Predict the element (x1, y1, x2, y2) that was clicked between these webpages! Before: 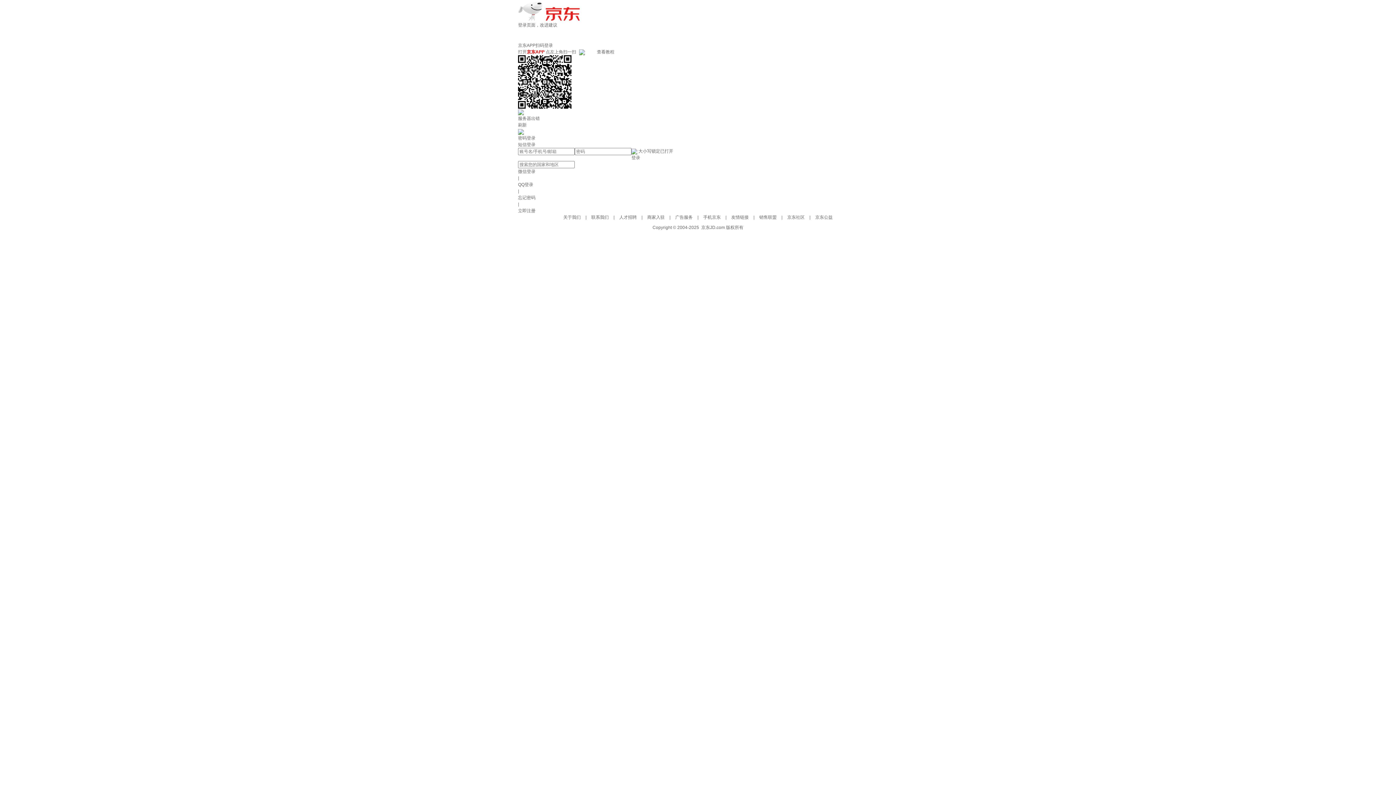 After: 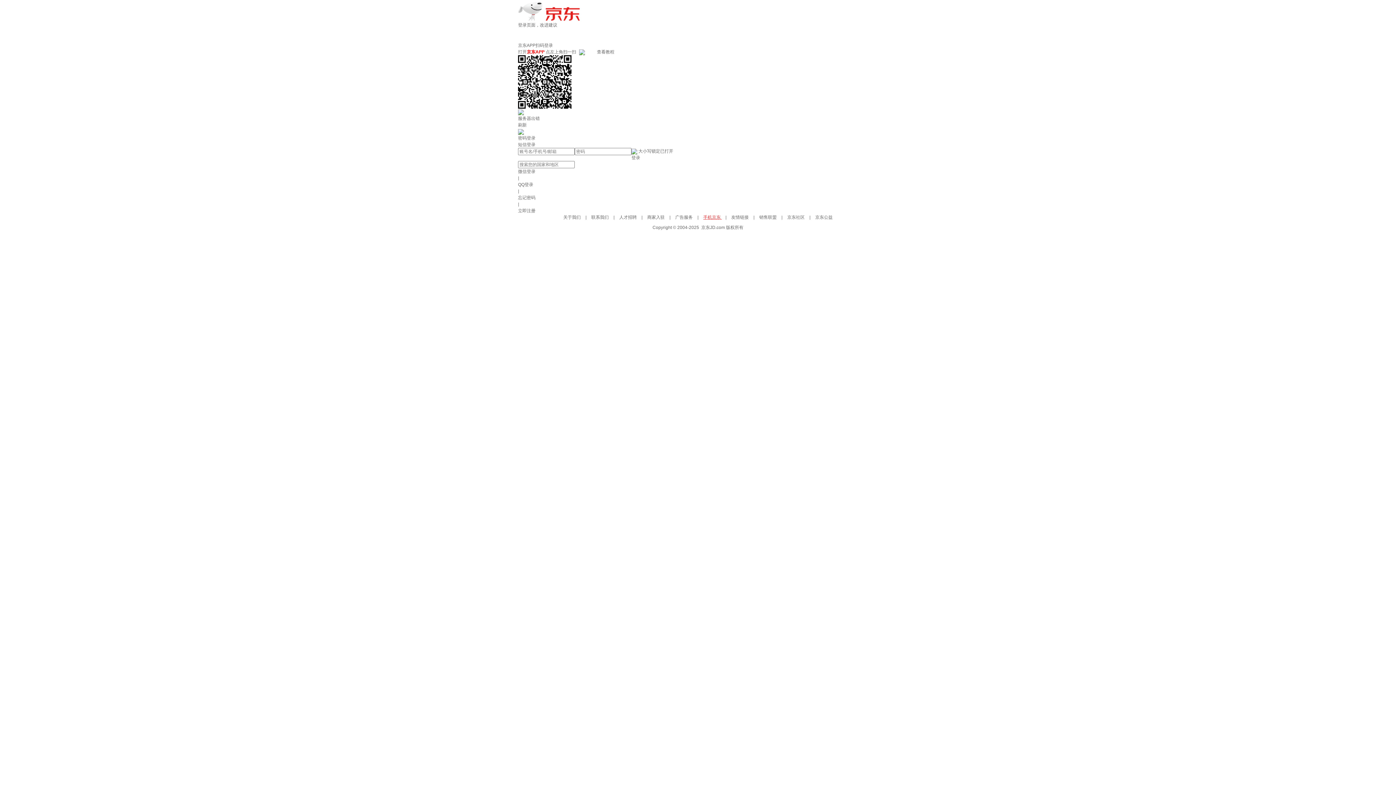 Action: bbox: (703, 214, 722, 220) label: 手机京东 